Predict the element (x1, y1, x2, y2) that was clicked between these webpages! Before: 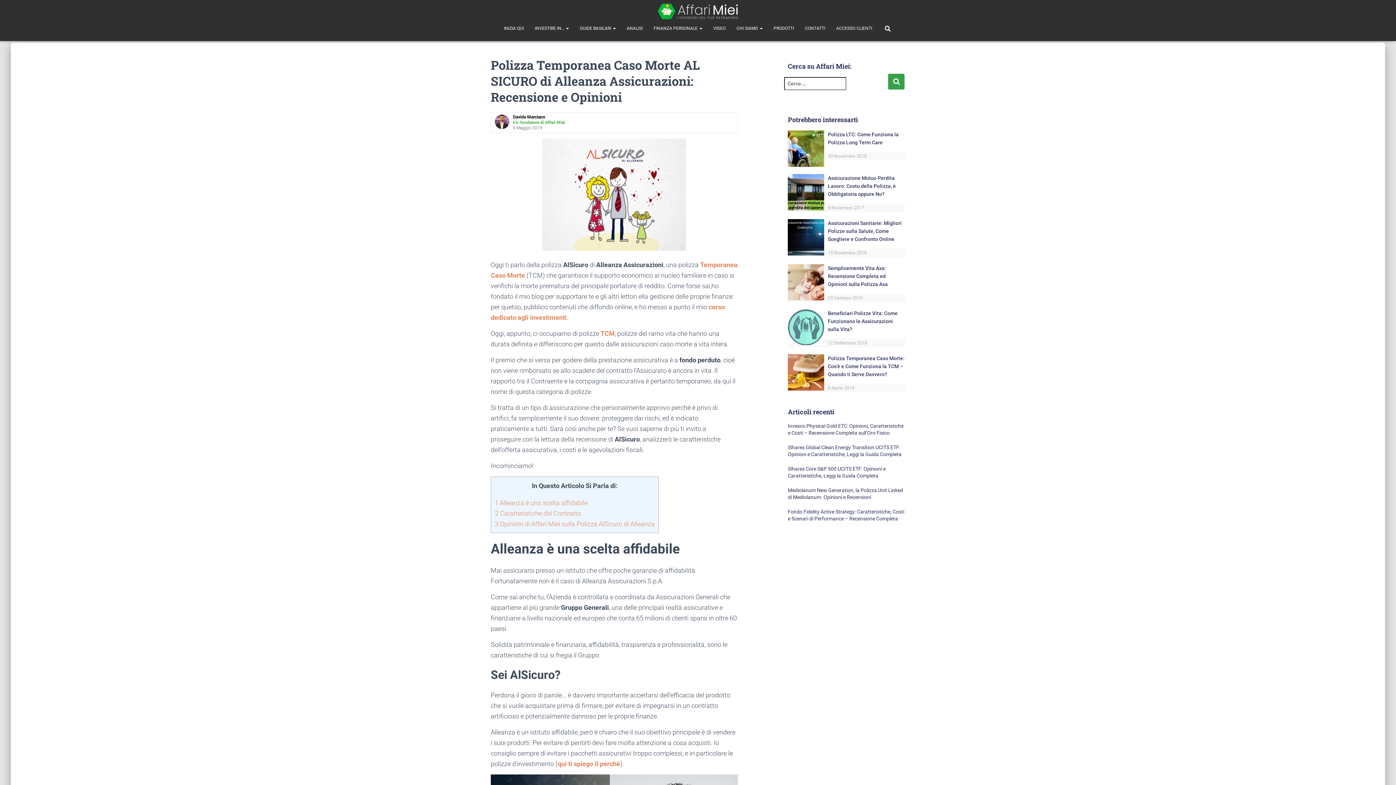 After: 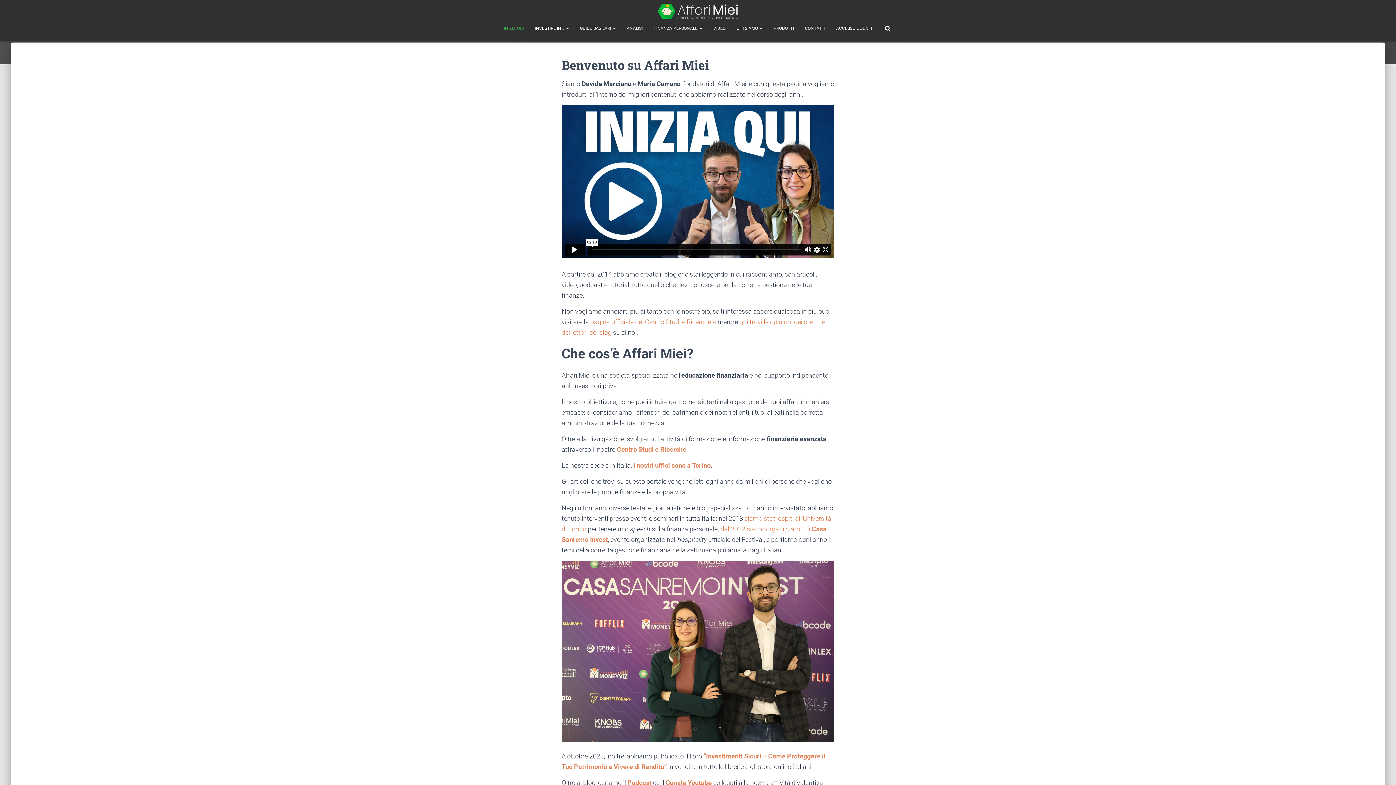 Action: label: INIZIA QUI bbox: (498, 19, 529, 37)